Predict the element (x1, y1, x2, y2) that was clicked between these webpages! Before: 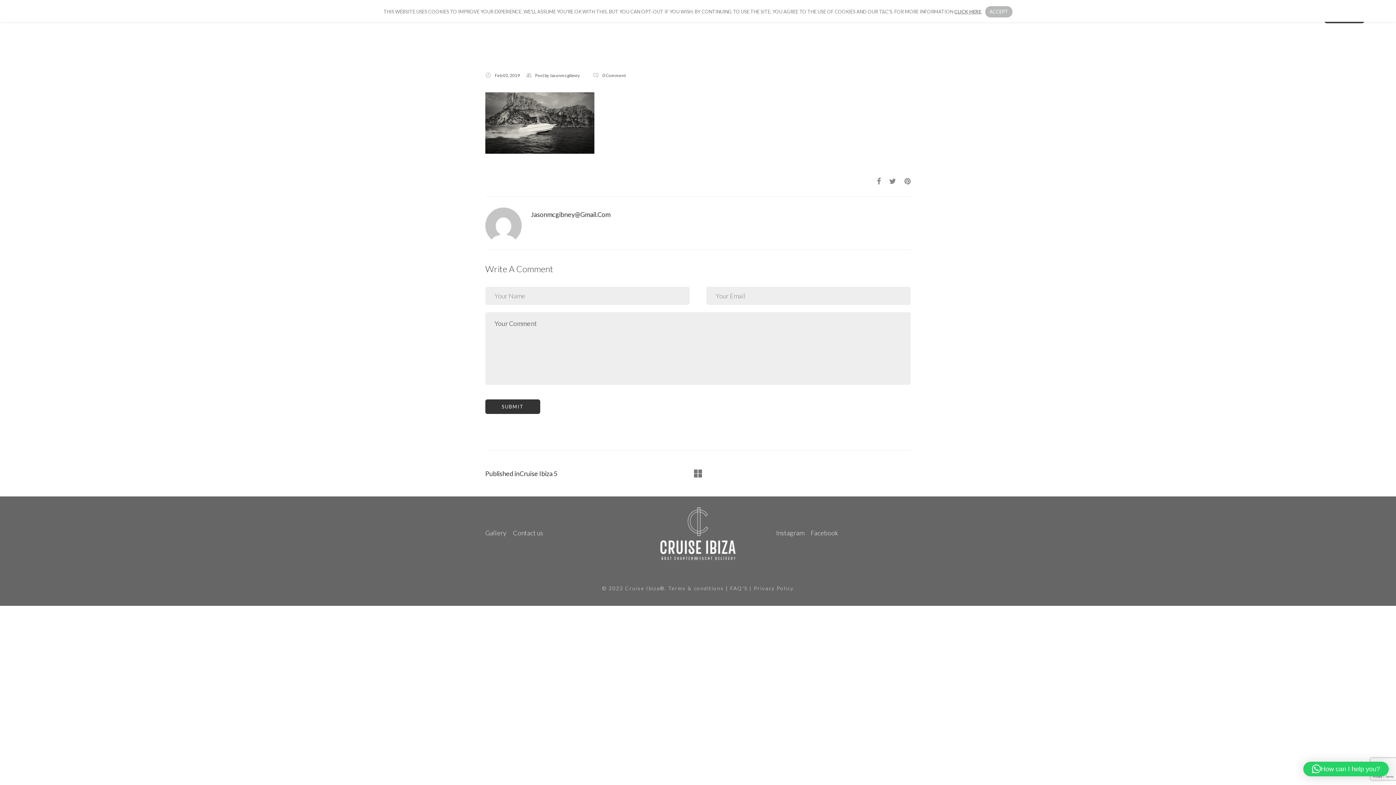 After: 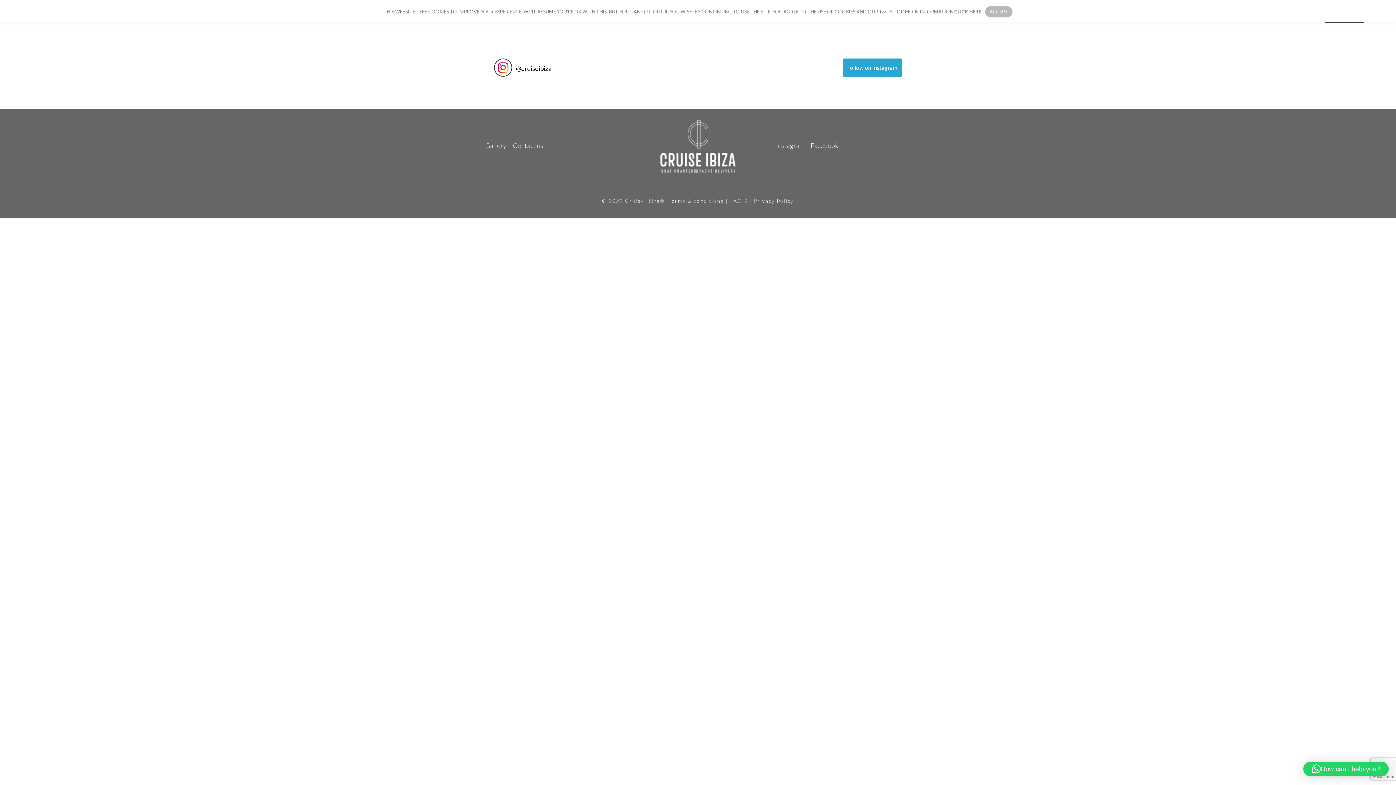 Action: bbox: (485, 529, 506, 537) label: Gallery